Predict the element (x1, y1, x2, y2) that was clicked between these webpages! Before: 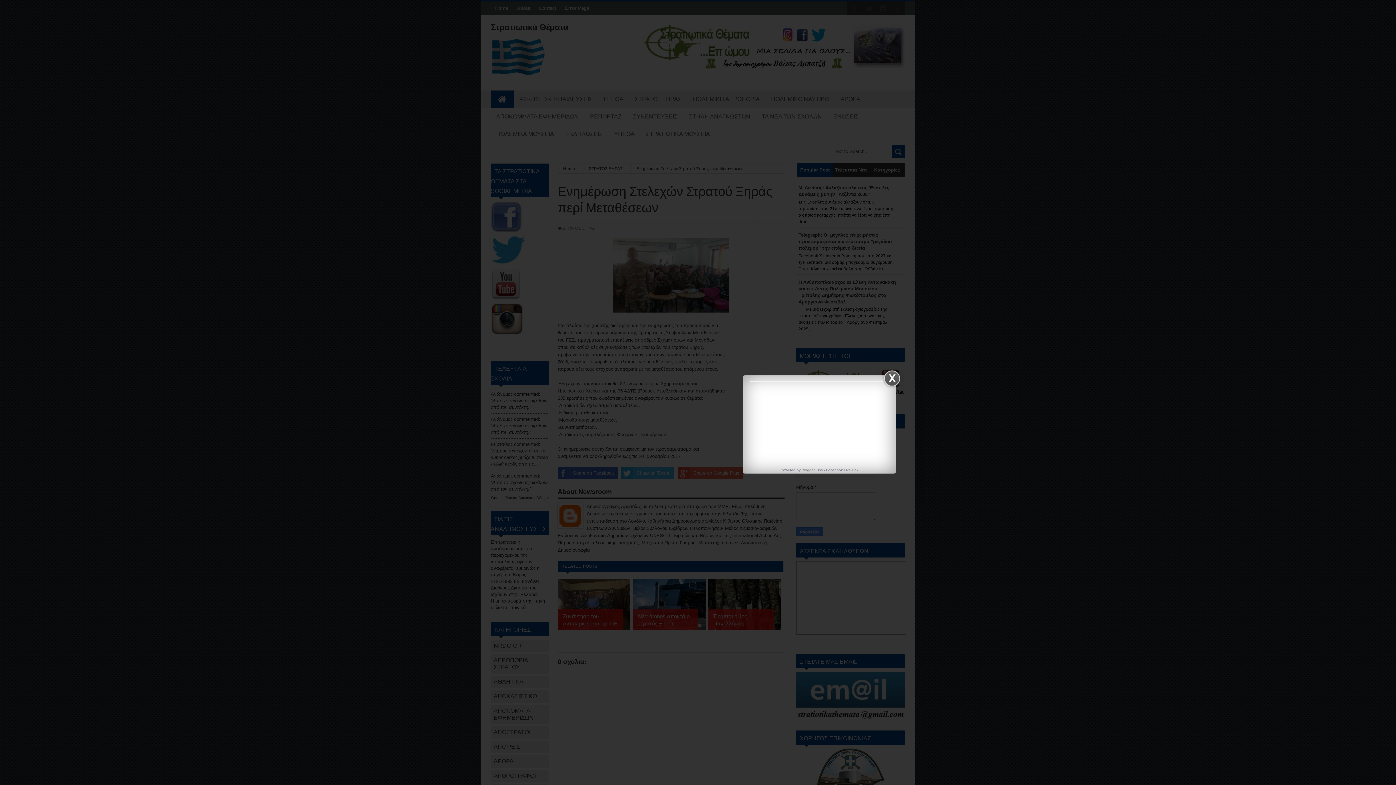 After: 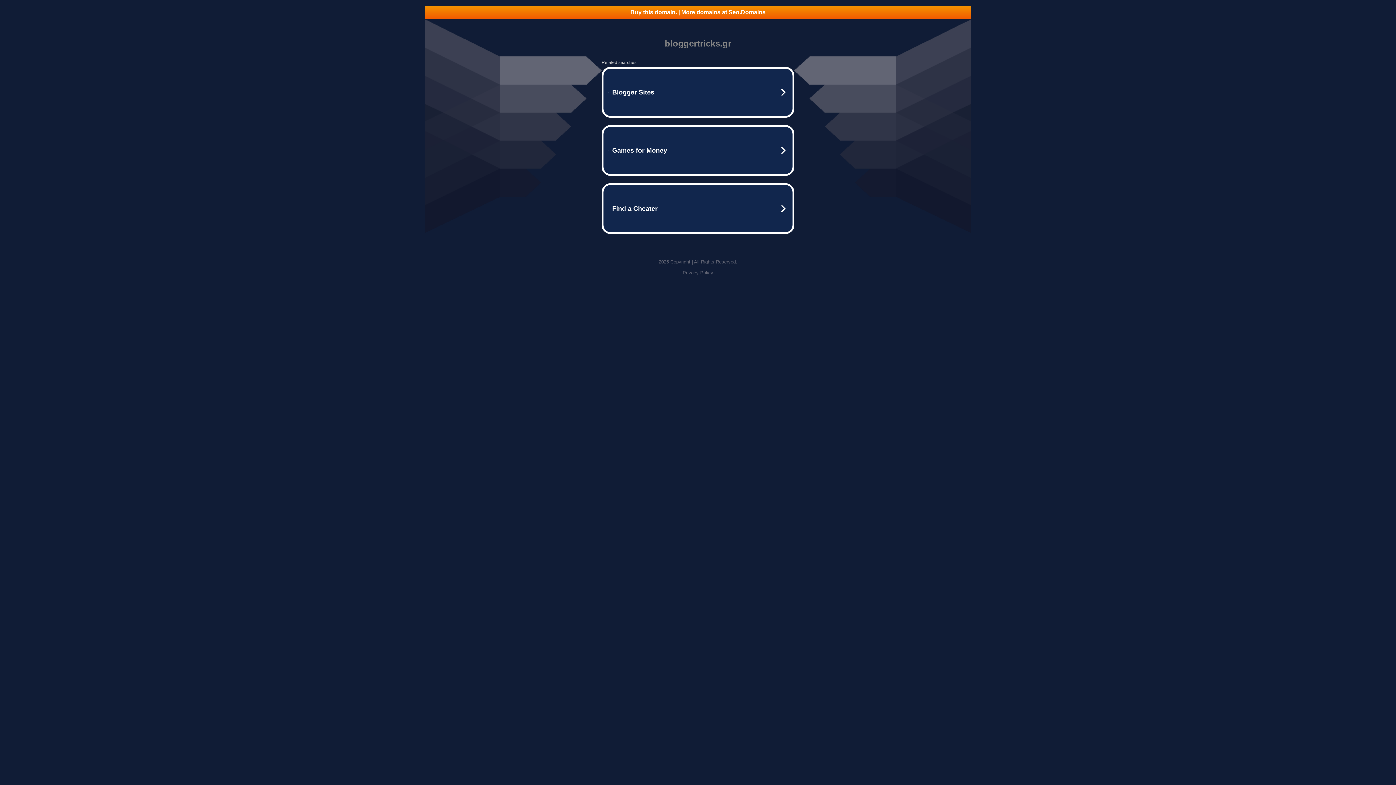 Action: label: Blogger Tips bbox: (801, 468, 822, 472)